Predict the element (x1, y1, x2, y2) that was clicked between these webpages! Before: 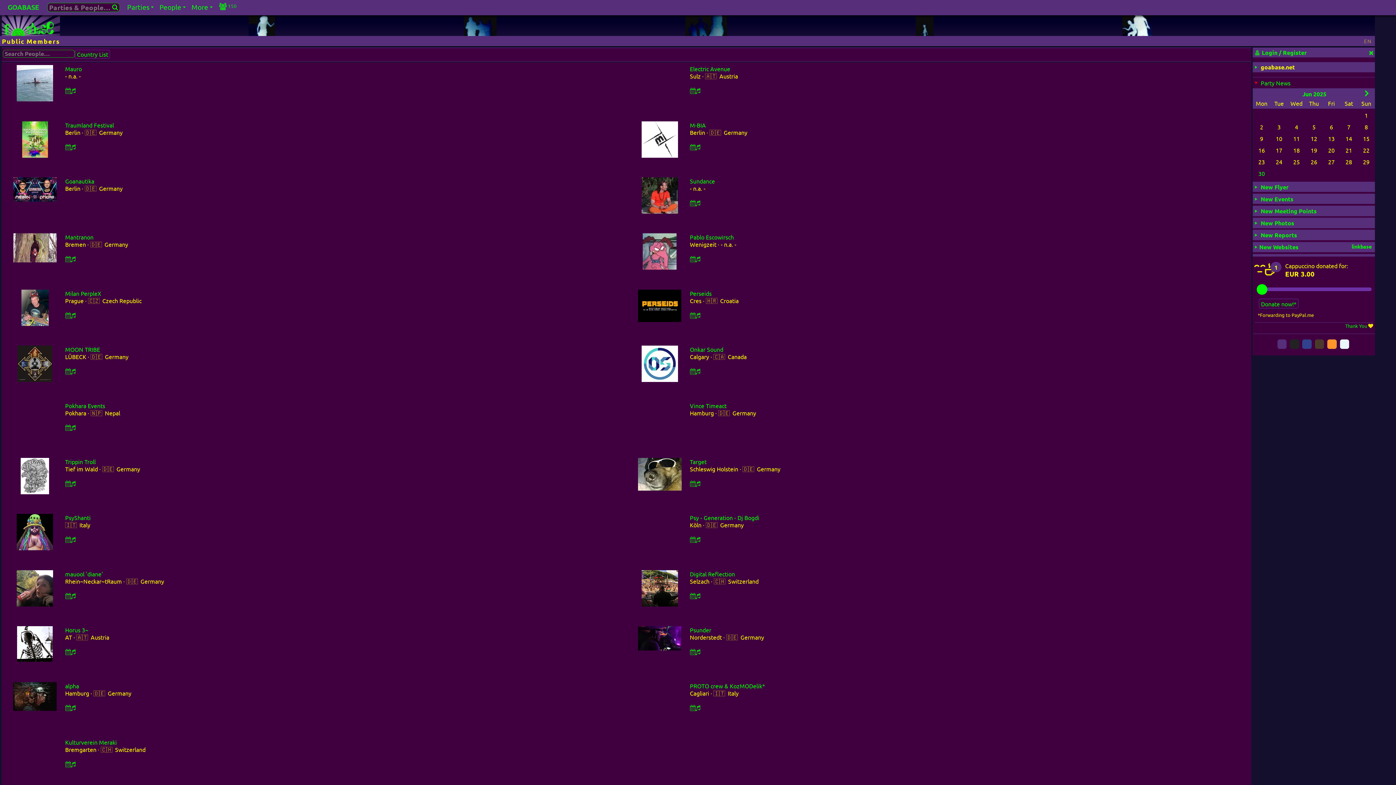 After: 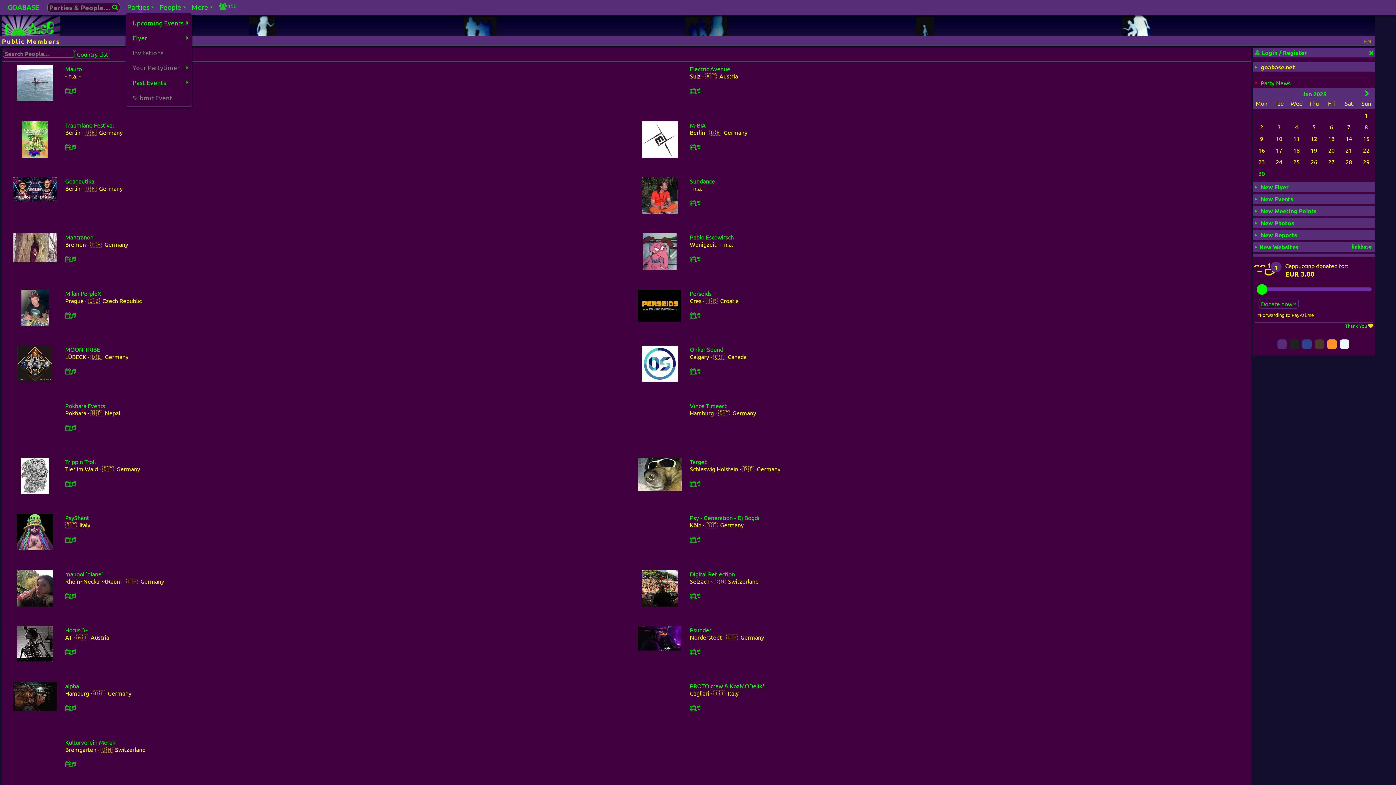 Action: bbox: (125, 1, 158, 12) label: Parties
+